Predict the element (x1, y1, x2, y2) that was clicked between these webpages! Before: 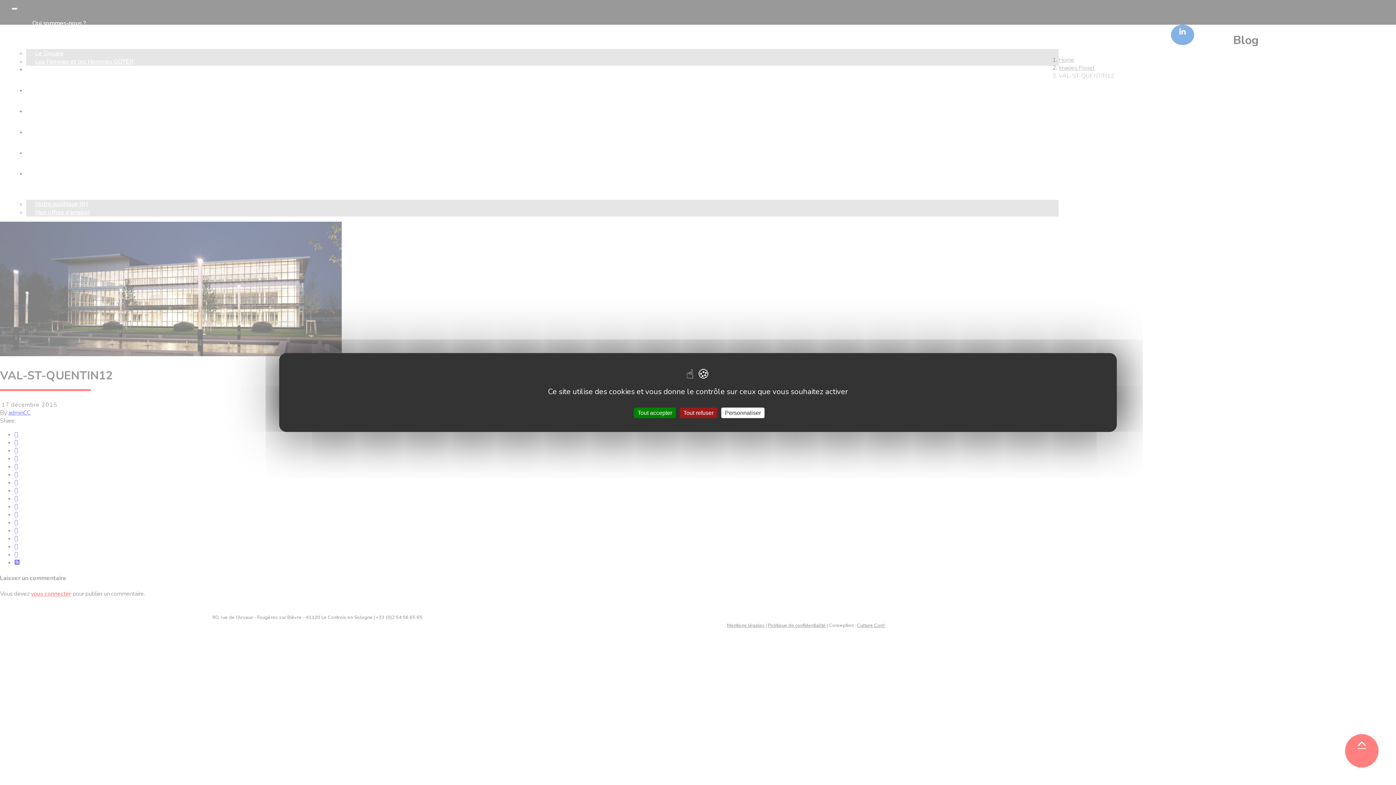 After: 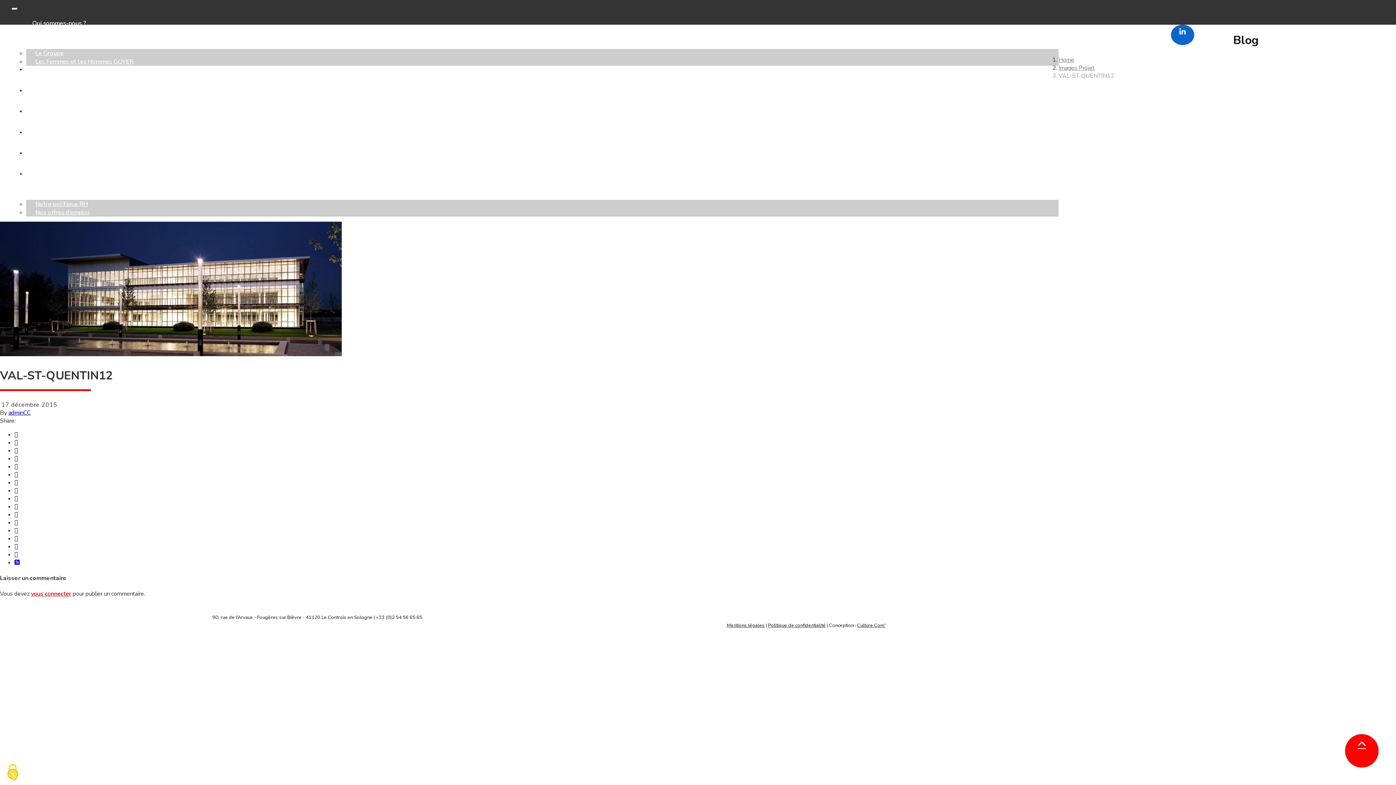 Action: bbox: (680, 407, 717, 418) label: Cookies : Tout refuser